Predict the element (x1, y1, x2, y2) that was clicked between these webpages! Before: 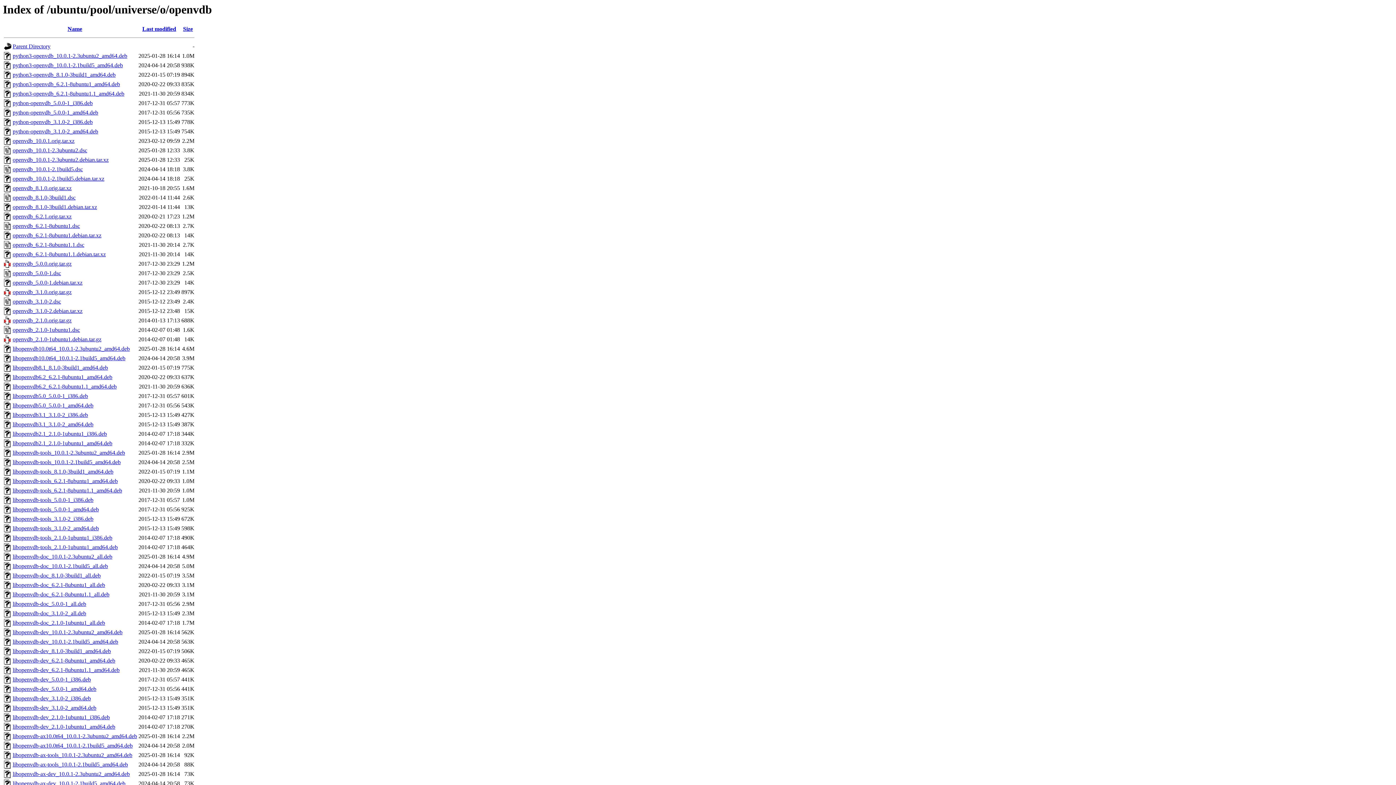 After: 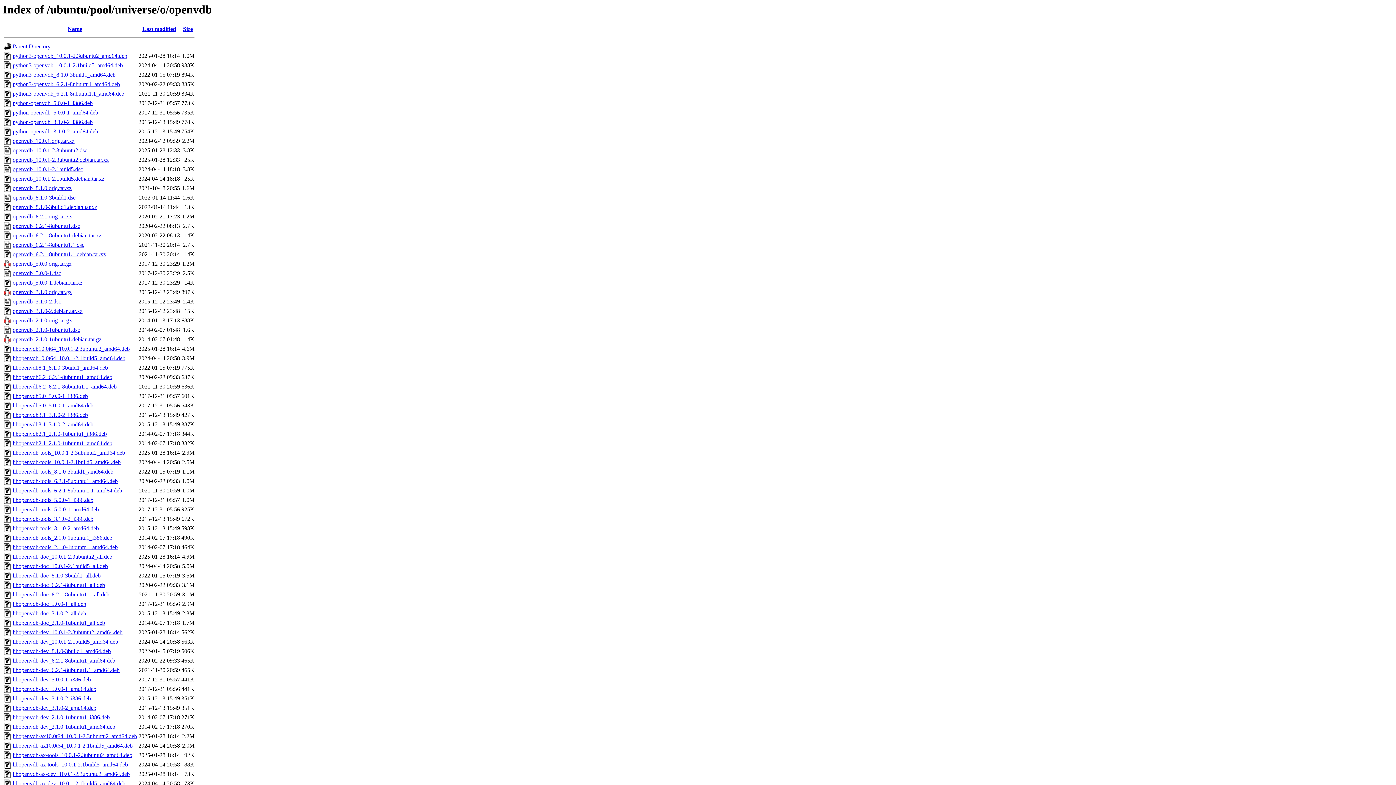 Action: label: python3-openvdb_10.0.1-2.1build5_amd64.deb bbox: (12, 62, 122, 68)